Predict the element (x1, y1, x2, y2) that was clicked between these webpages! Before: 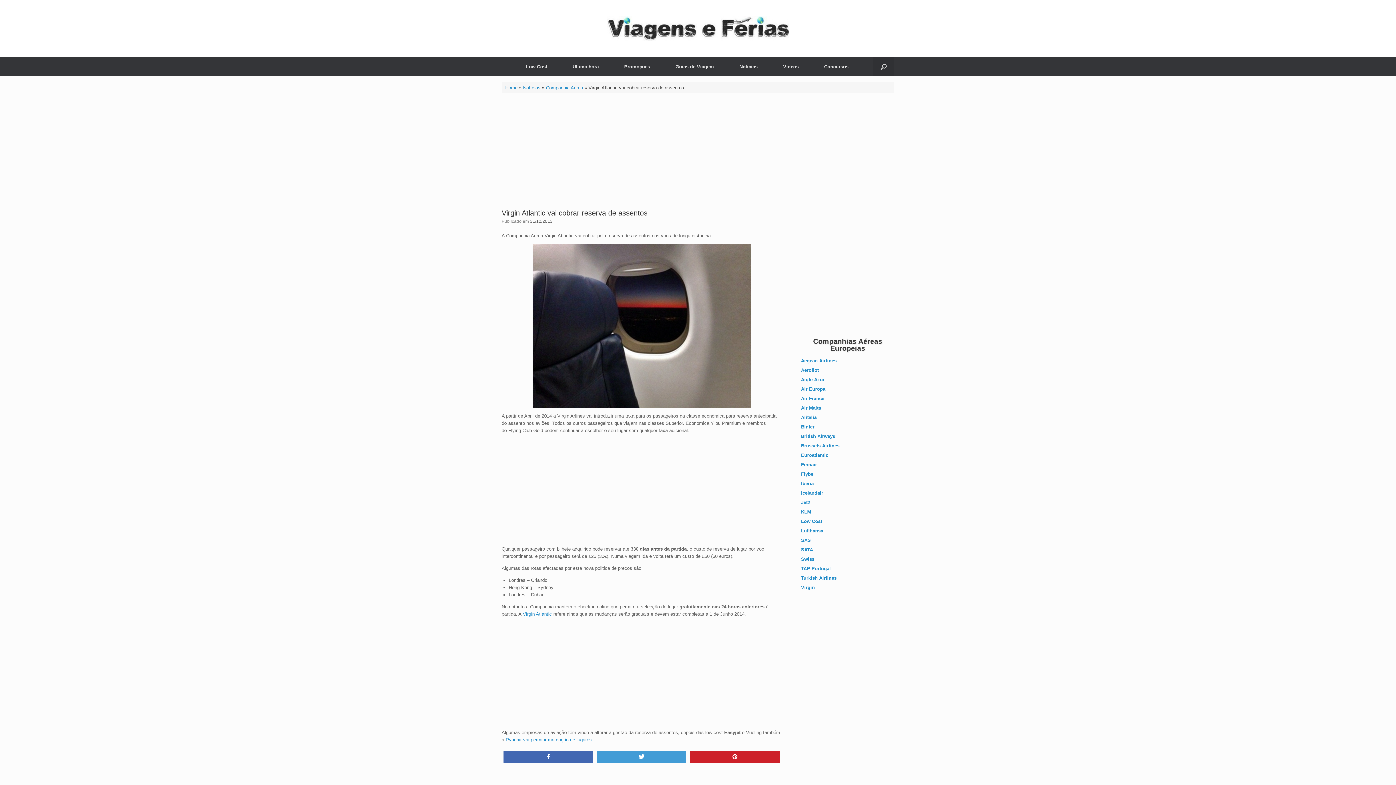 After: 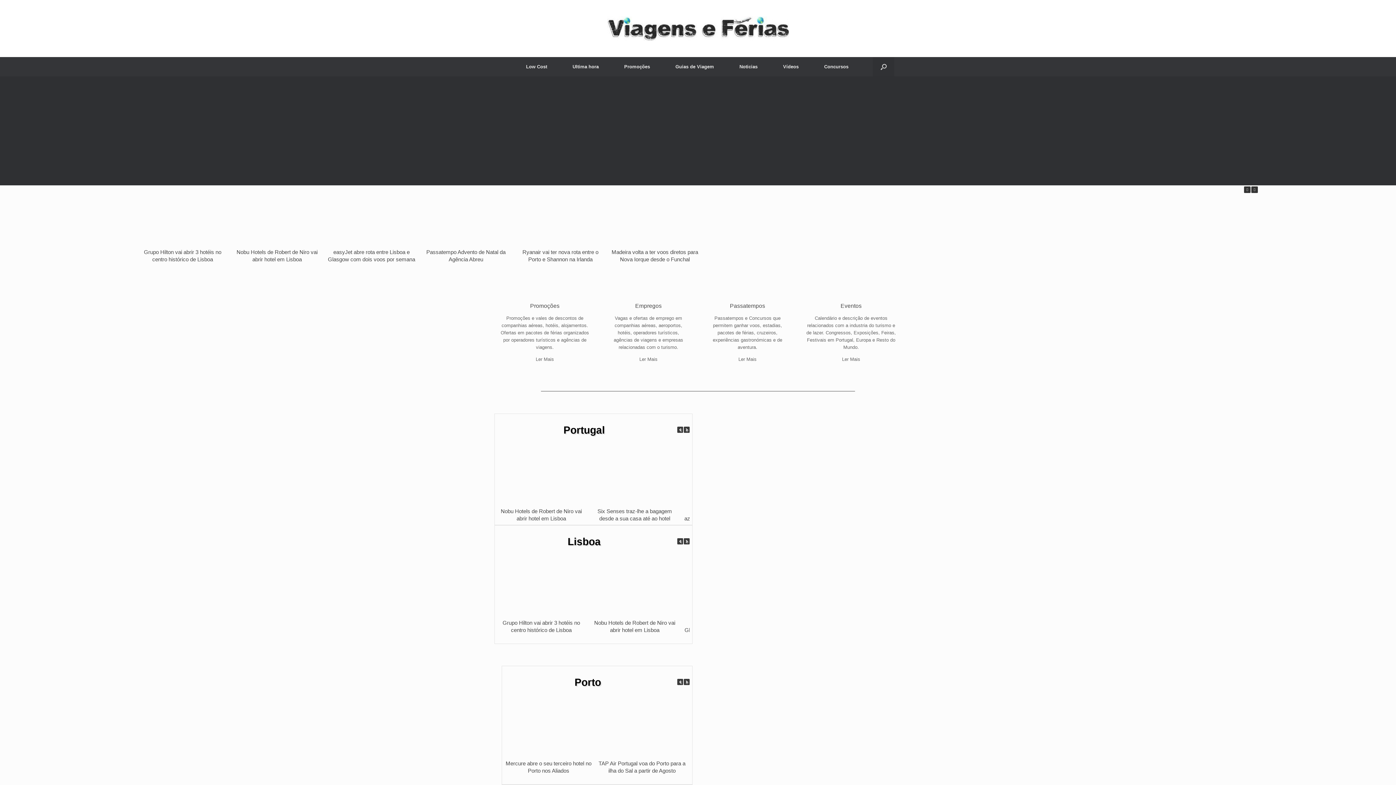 Action: bbox: (501, 16, 894, 40)